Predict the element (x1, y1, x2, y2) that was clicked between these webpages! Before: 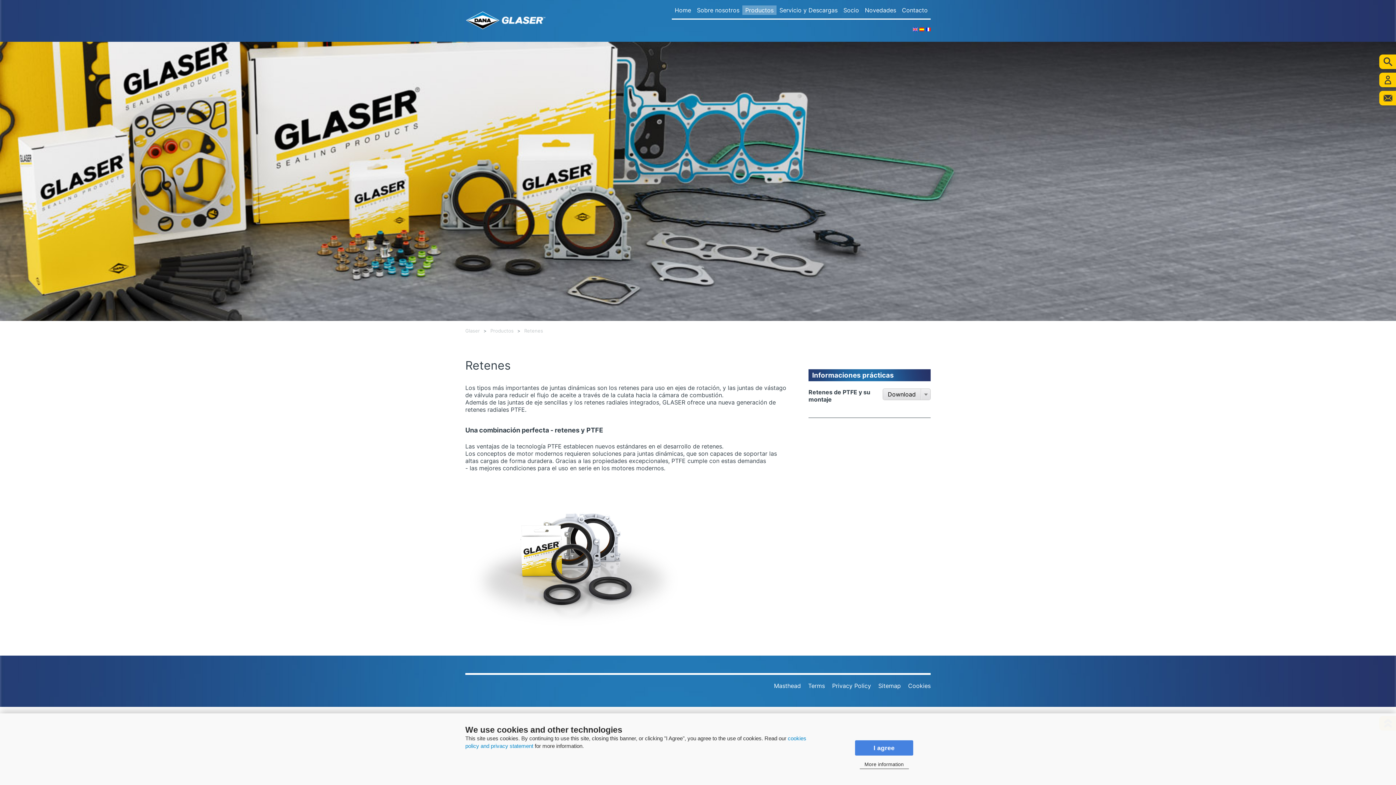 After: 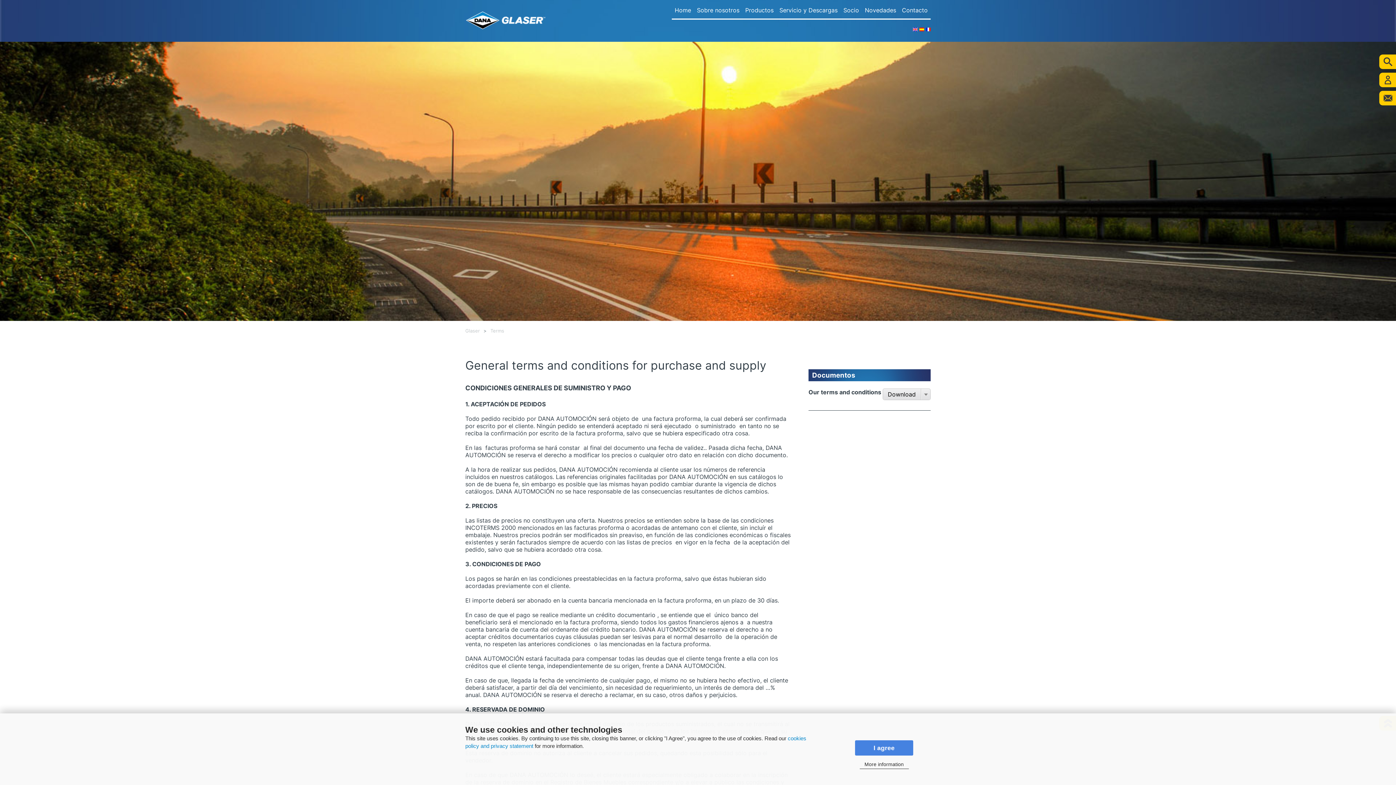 Action: label: Terms bbox: (808, 682, 828, 689)